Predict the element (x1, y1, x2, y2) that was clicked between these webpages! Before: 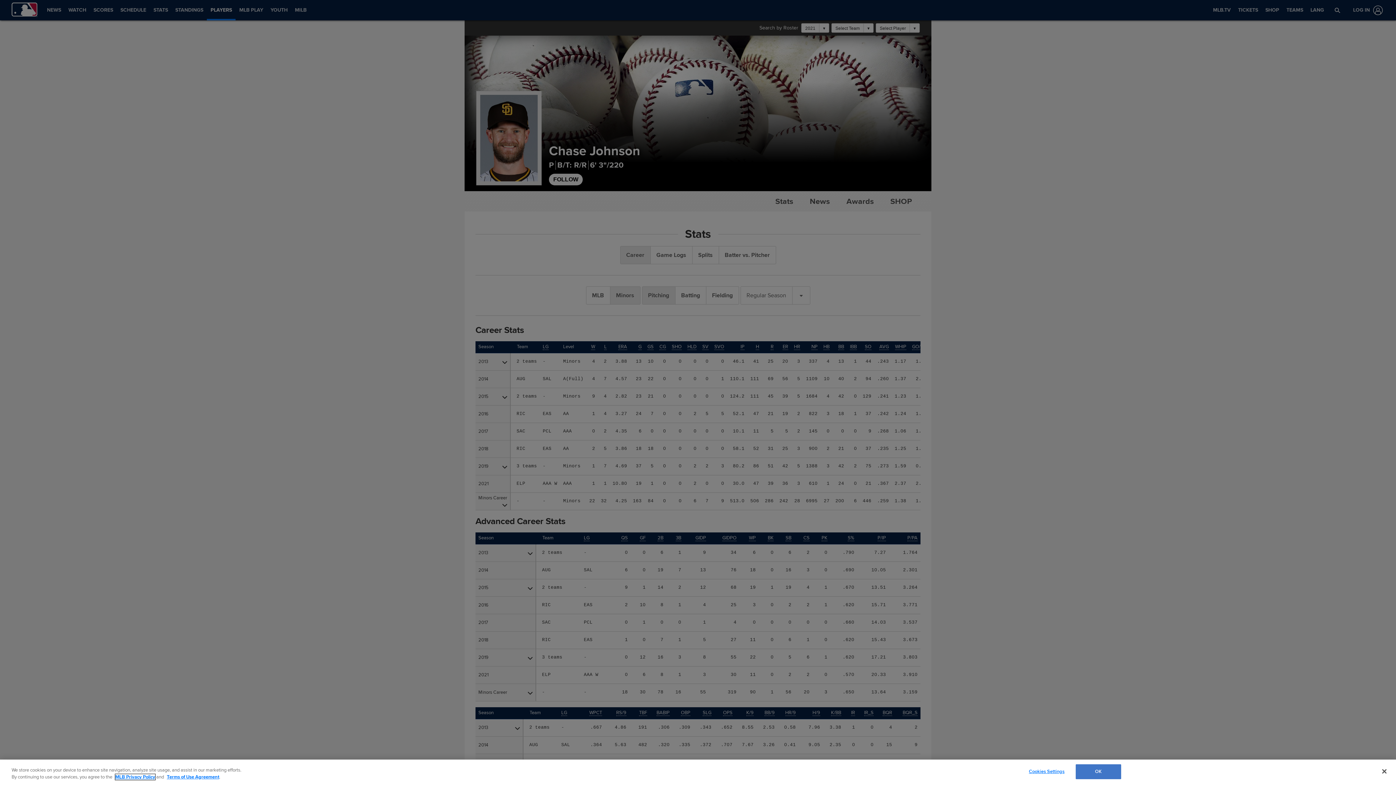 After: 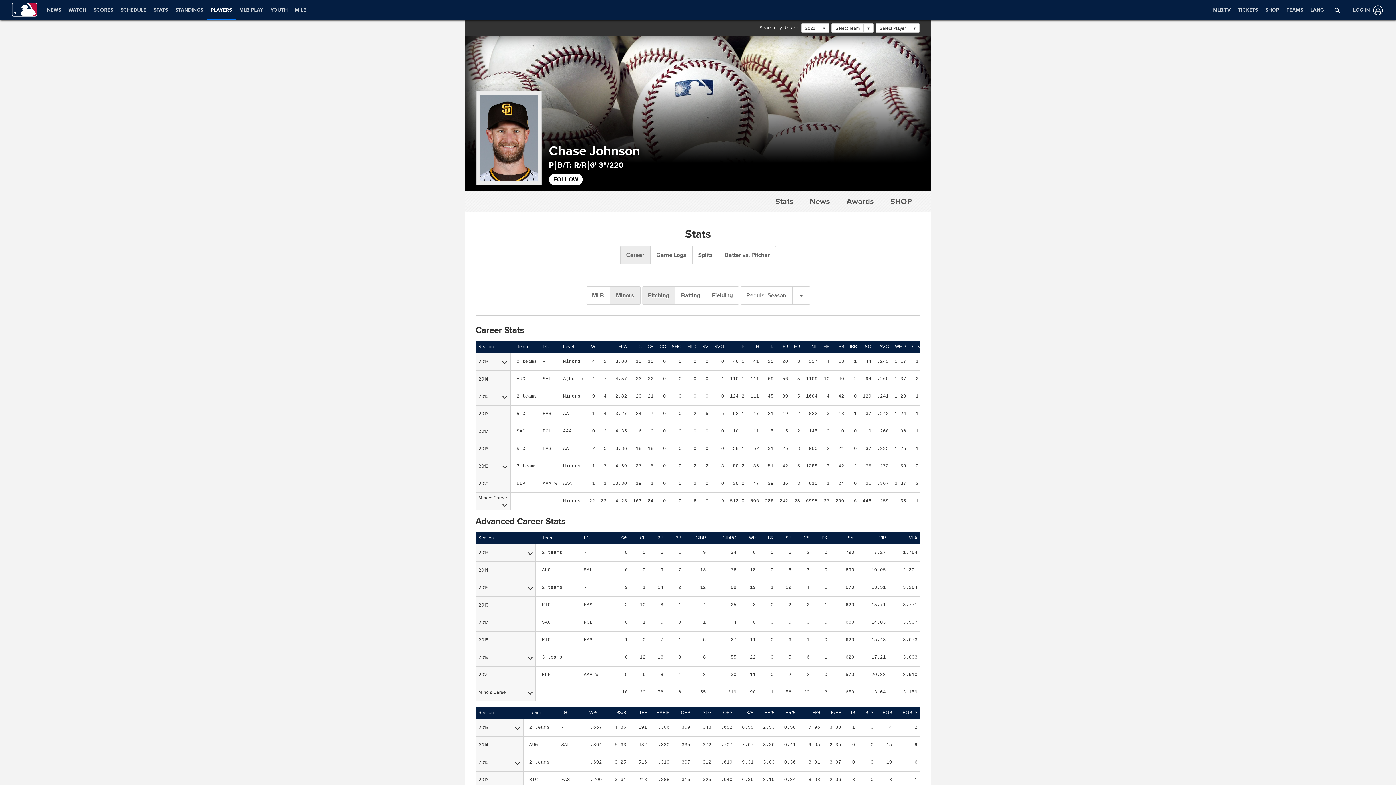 Action: bbox: (1376, 763, 1392, 779) label: Close